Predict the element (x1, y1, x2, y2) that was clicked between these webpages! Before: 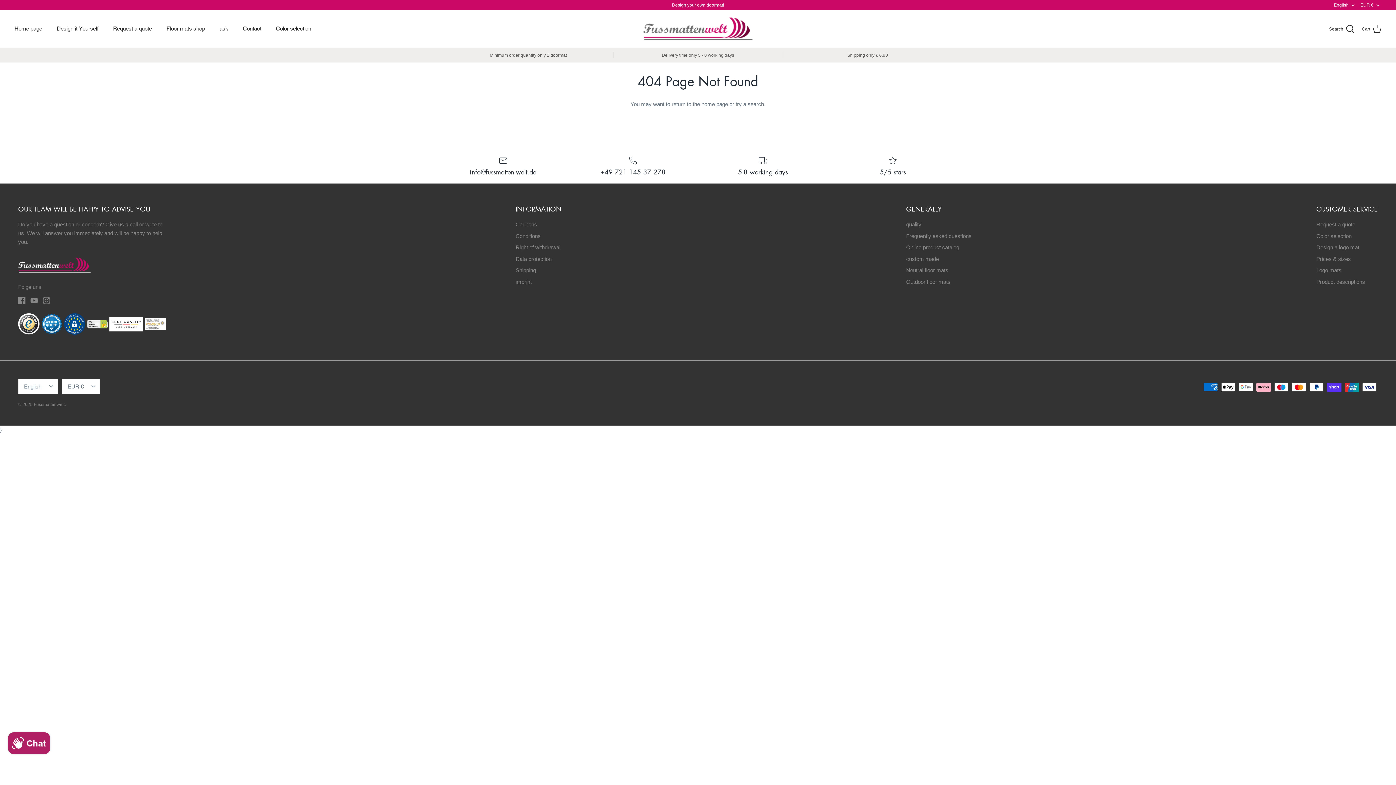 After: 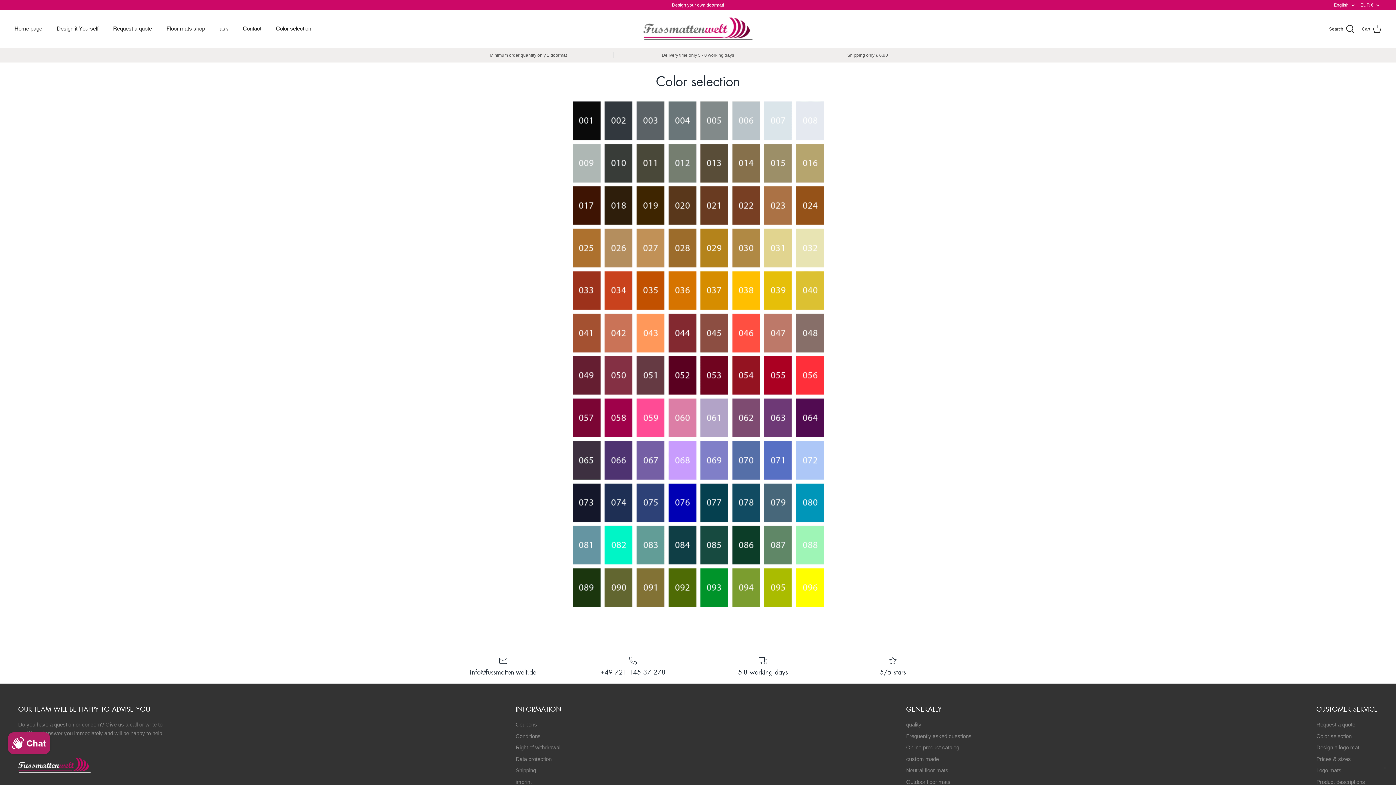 Action: bbox: (269, 18, 317, 39) label: Color selection